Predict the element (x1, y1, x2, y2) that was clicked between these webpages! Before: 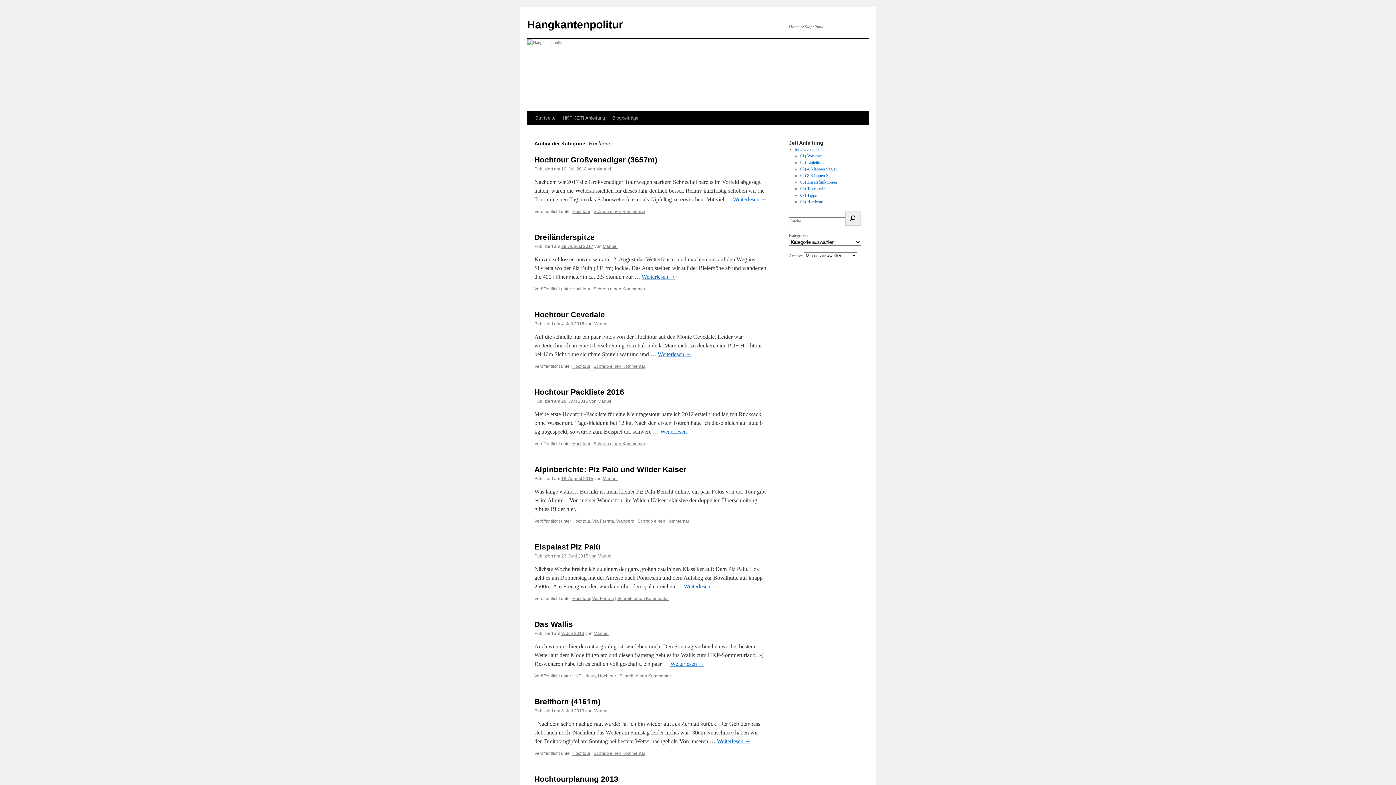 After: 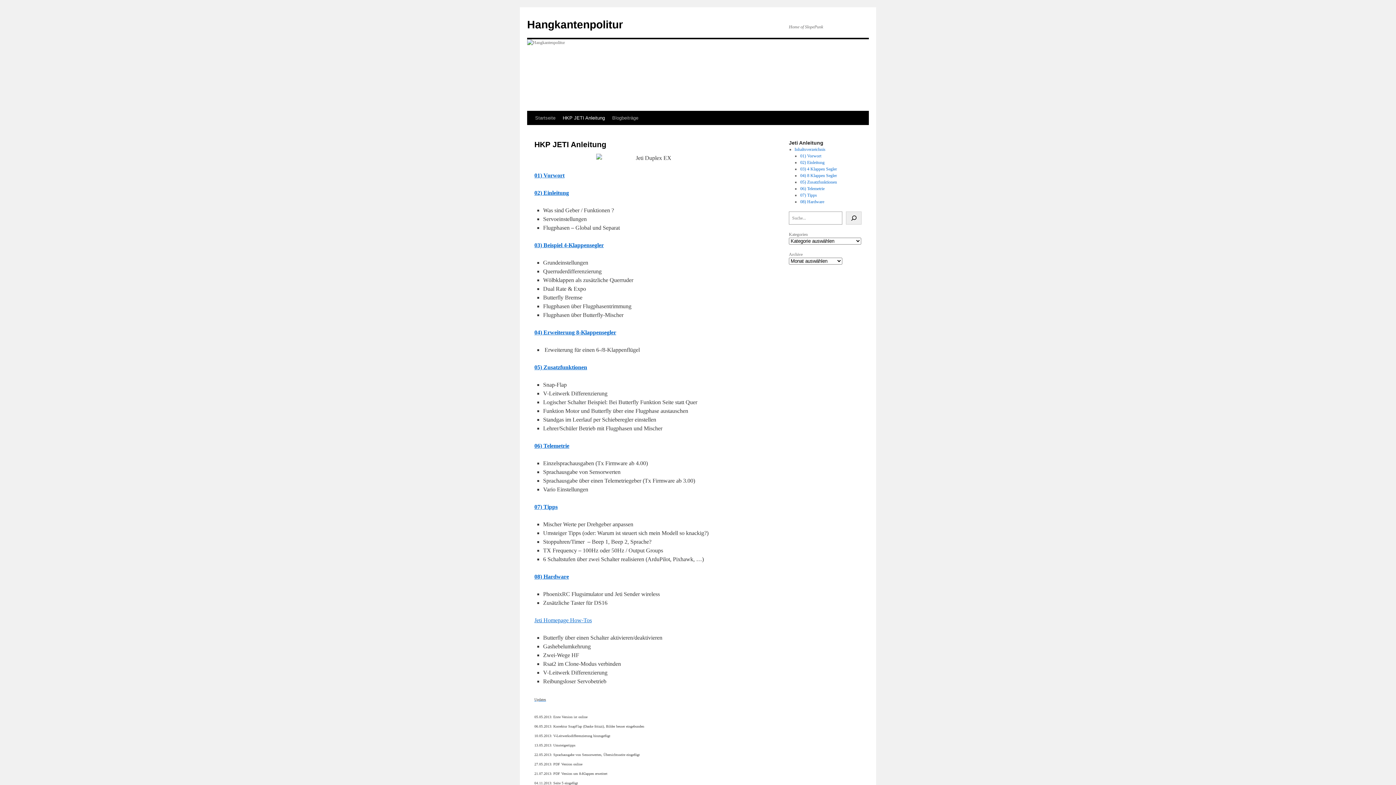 Action: label: HKP JETI Anleitung bbox: (559, 111, 608, 125)